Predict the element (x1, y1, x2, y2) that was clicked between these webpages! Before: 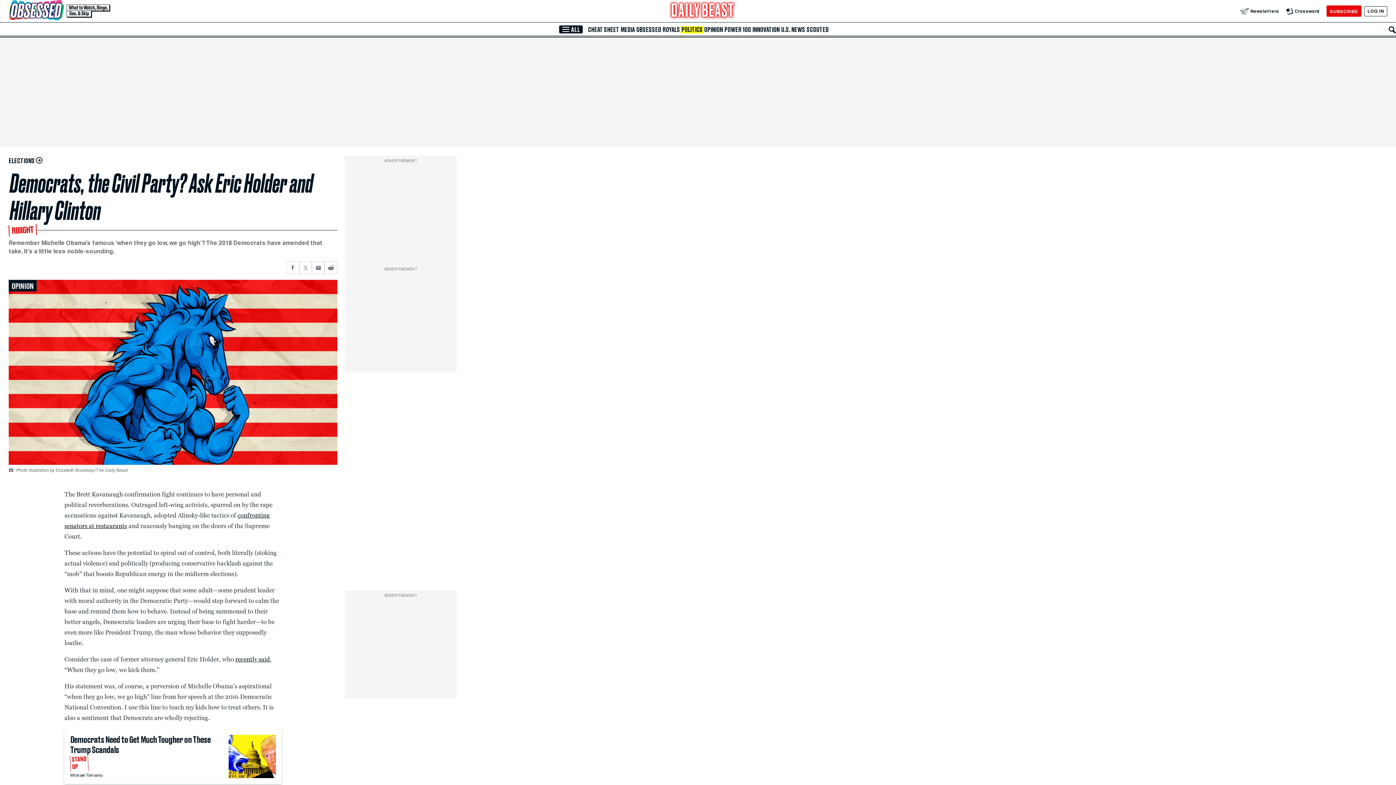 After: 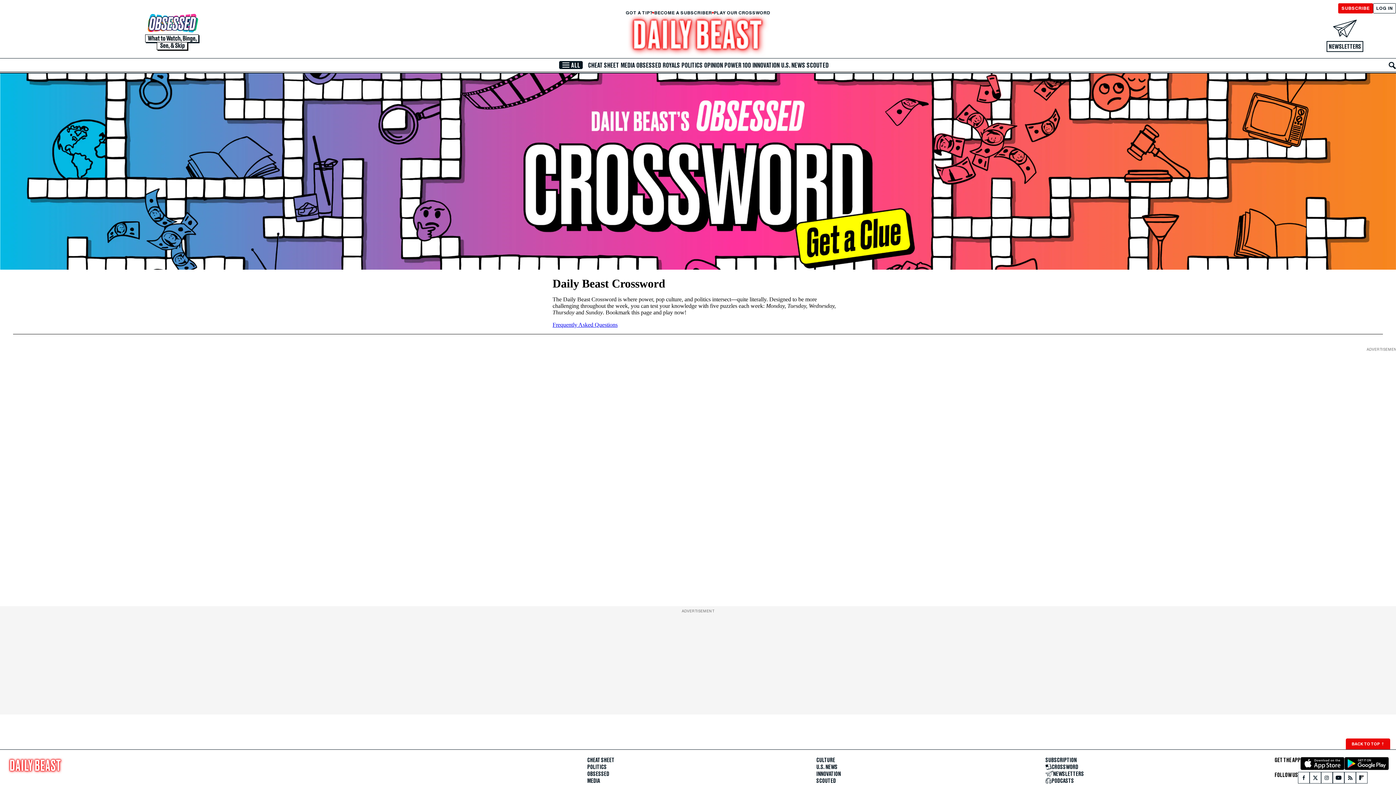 Action: bbox: (1286, 7, 1319, 14) label: Crossword